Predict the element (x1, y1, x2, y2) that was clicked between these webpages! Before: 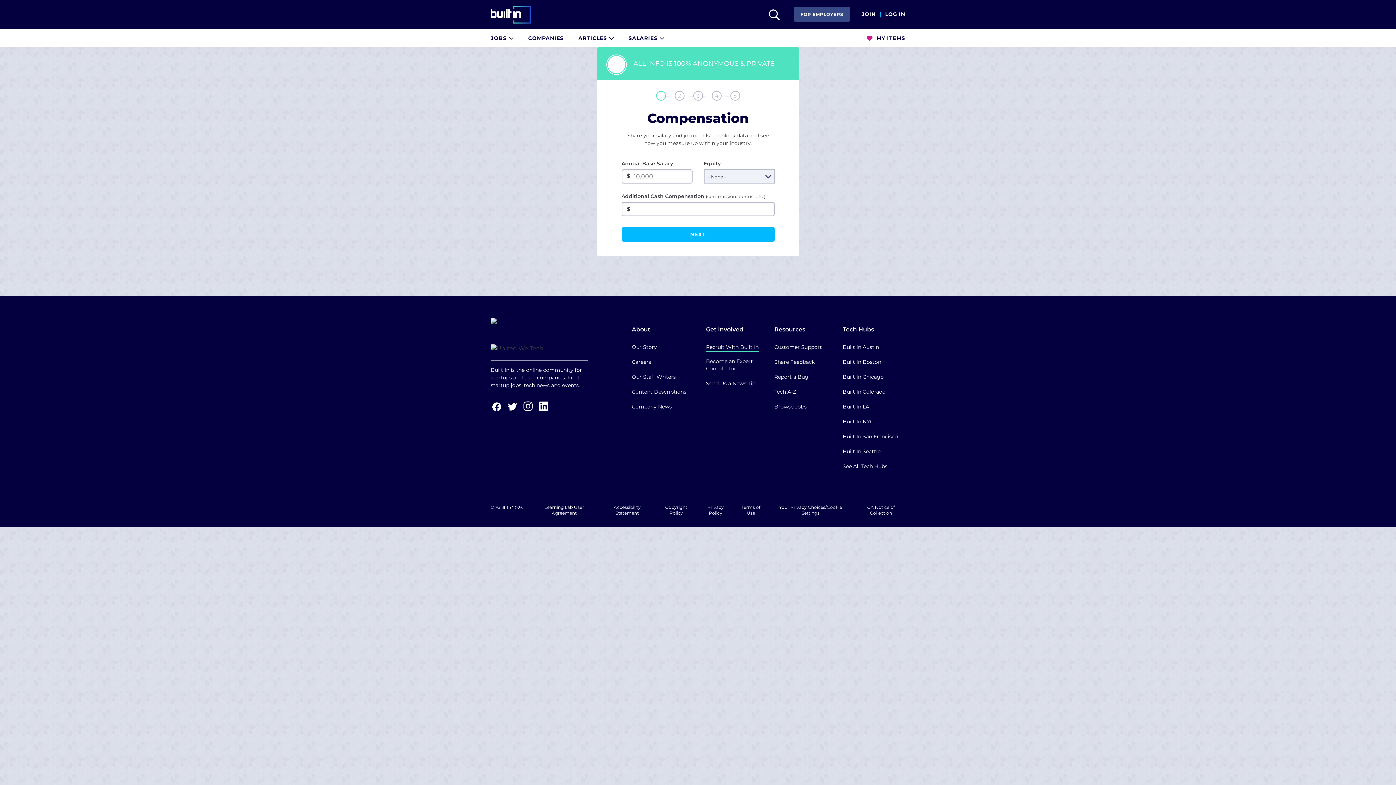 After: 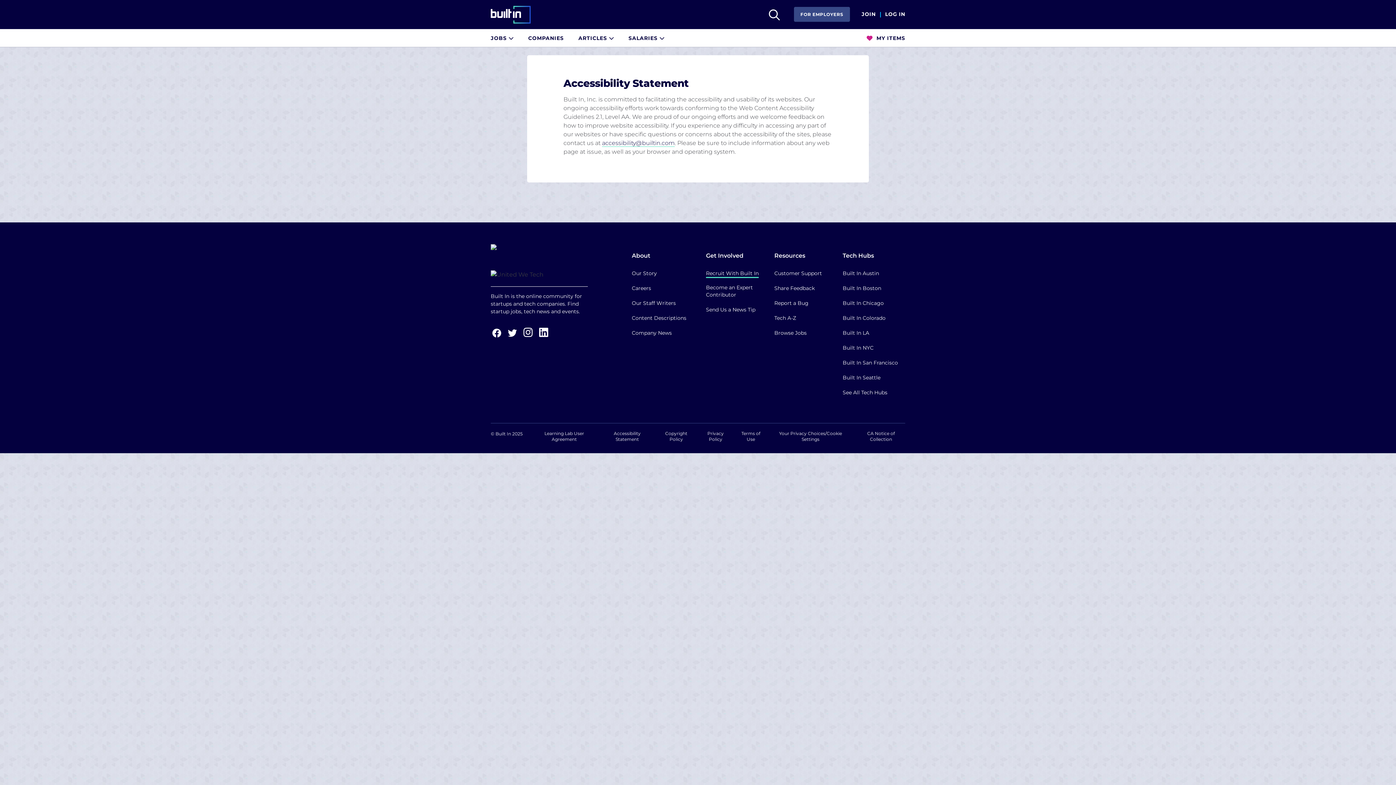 Action: bbox: (603, 504, 651, 517) label: Accessibility Statement